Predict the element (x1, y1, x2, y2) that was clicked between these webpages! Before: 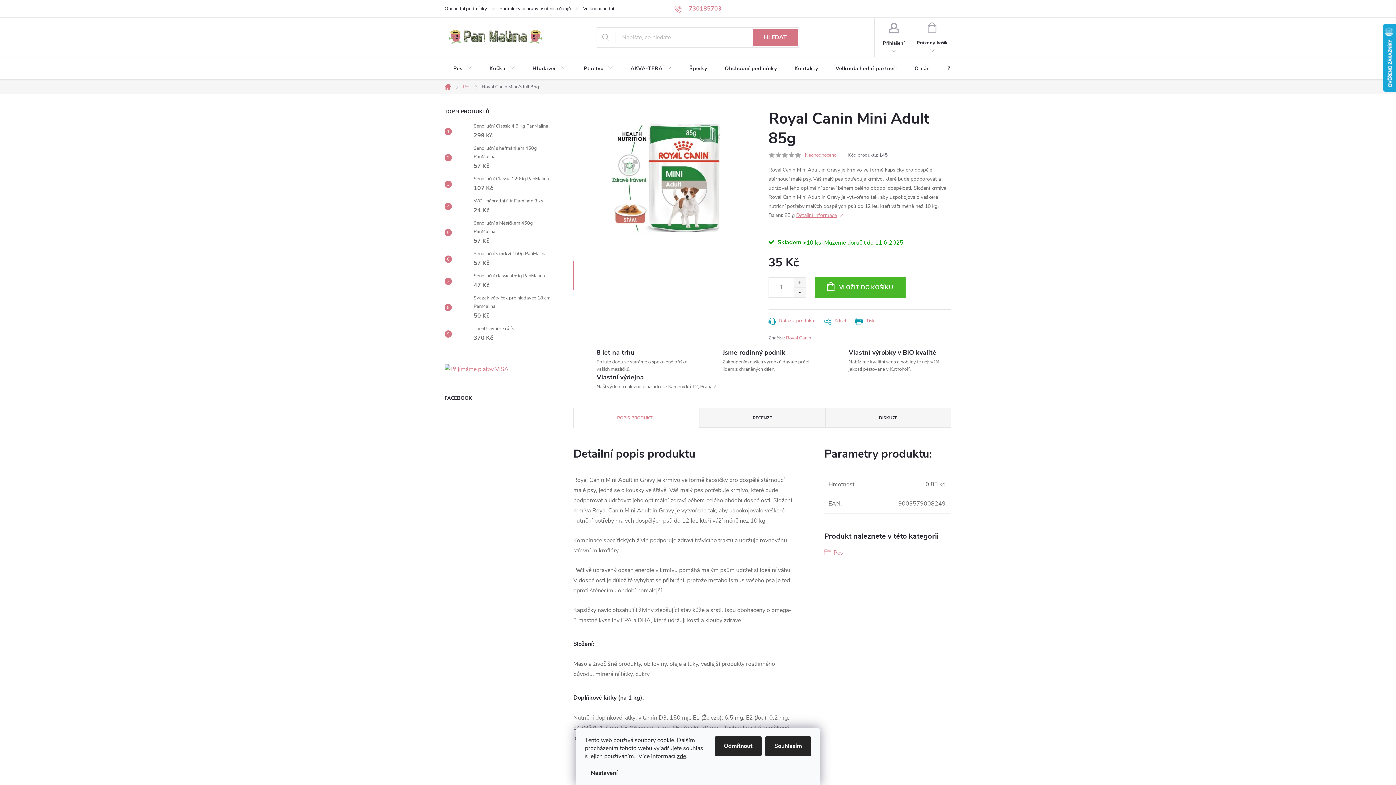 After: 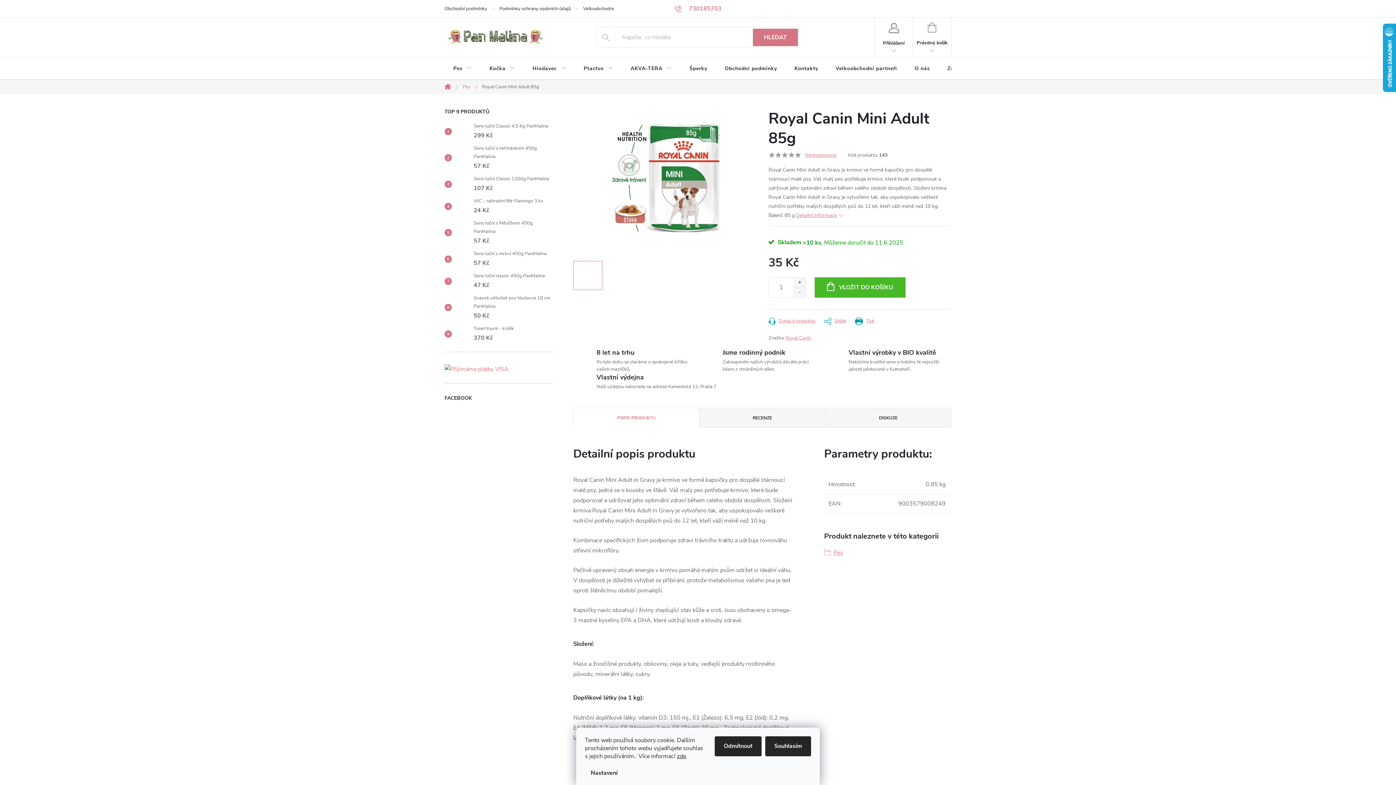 Action: bbox: (781, 152, 788, 158)